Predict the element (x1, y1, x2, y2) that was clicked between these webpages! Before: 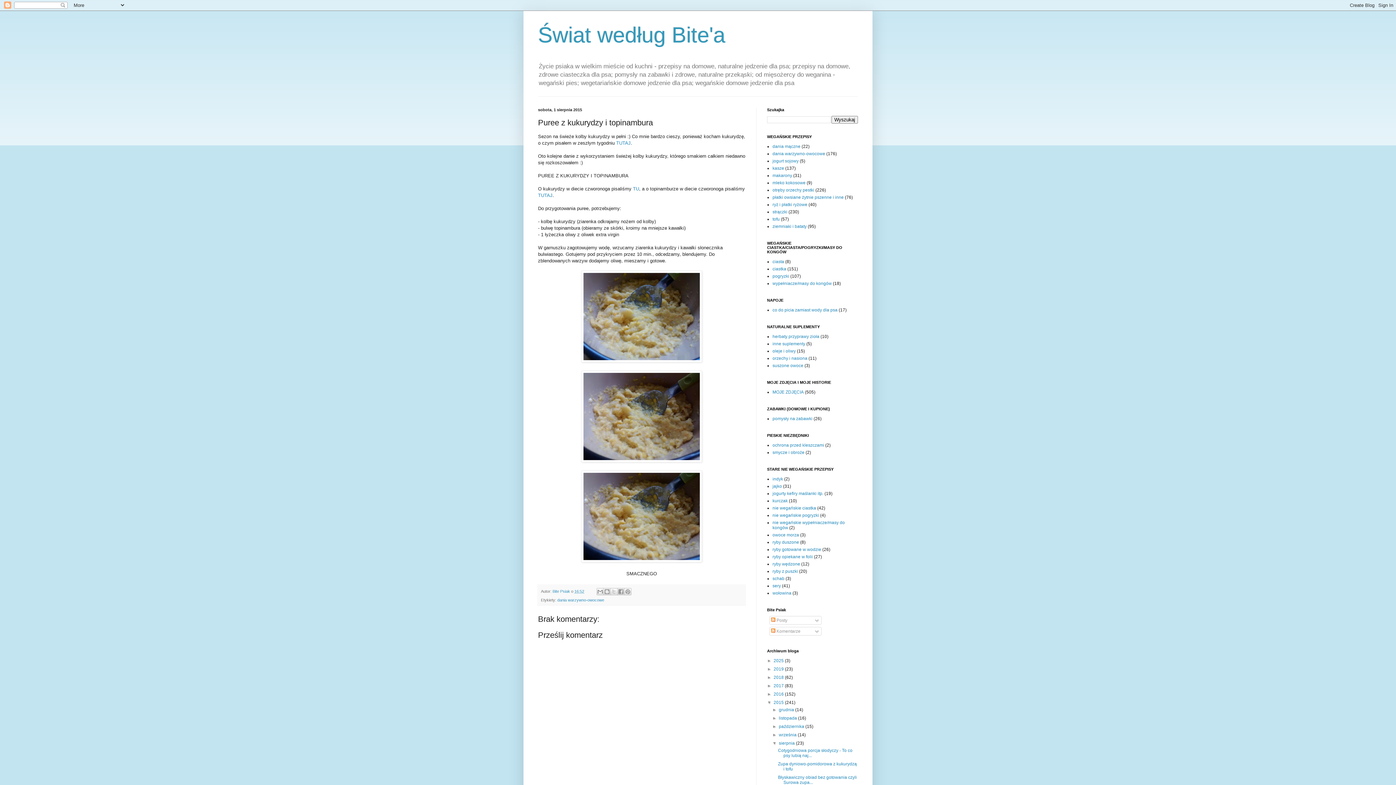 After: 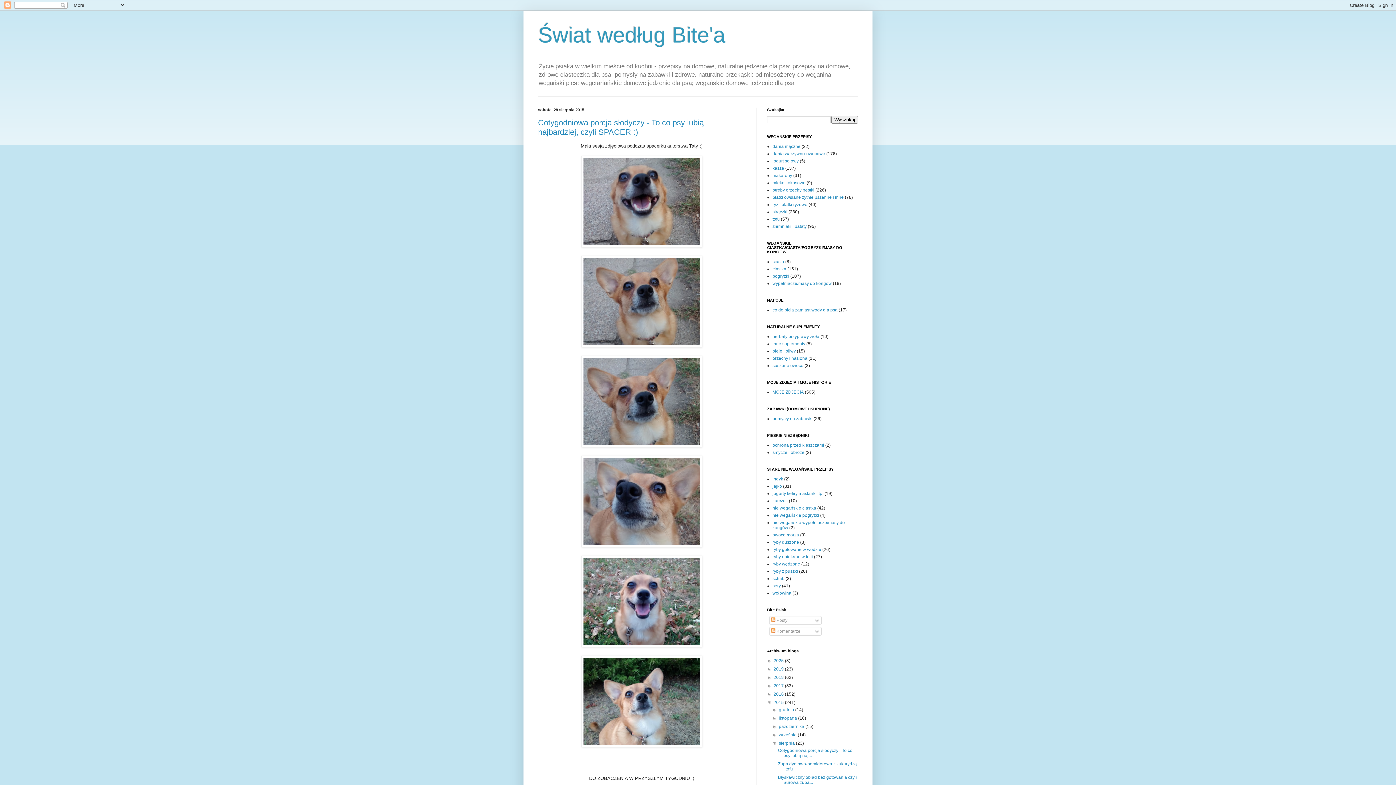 Action: bbox: (779, 741, 796, 746) label: sierpnia 